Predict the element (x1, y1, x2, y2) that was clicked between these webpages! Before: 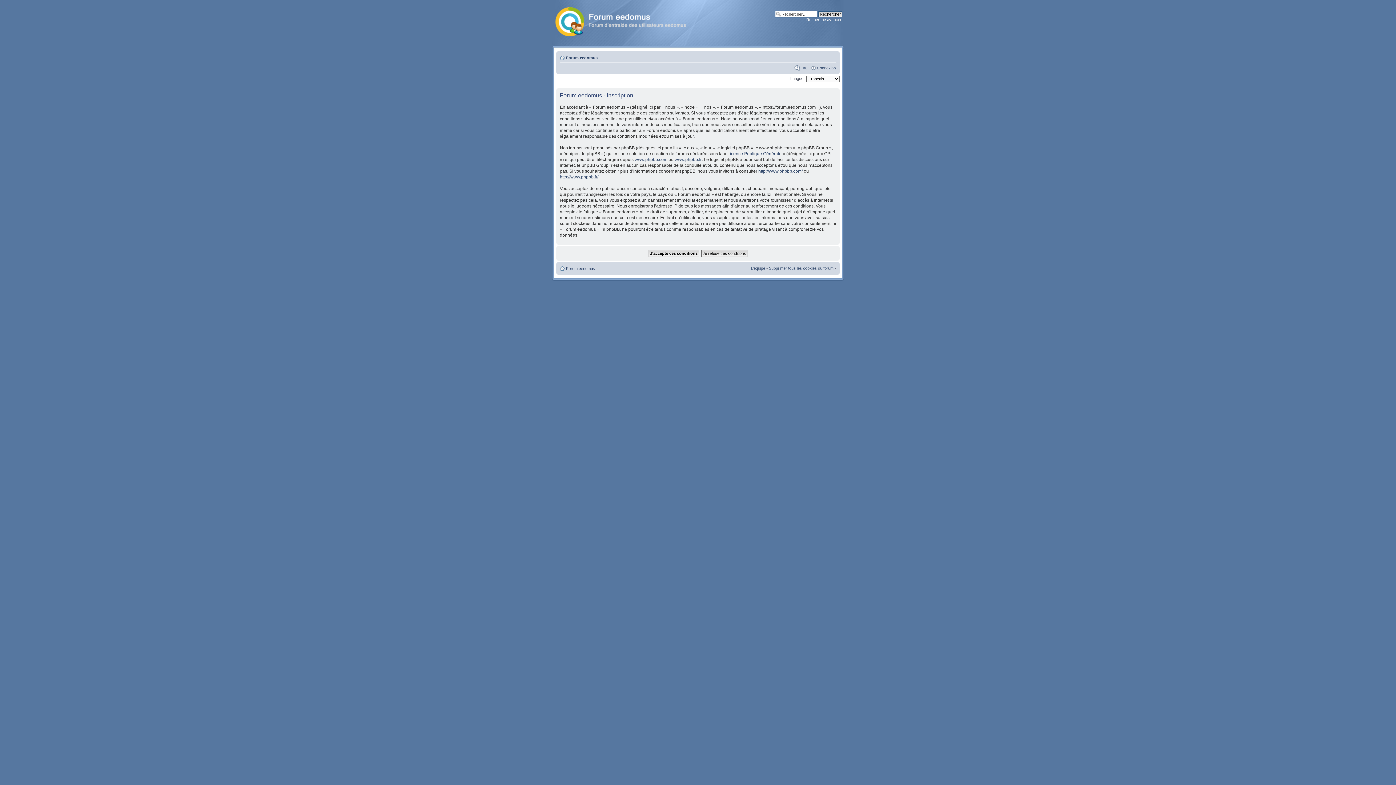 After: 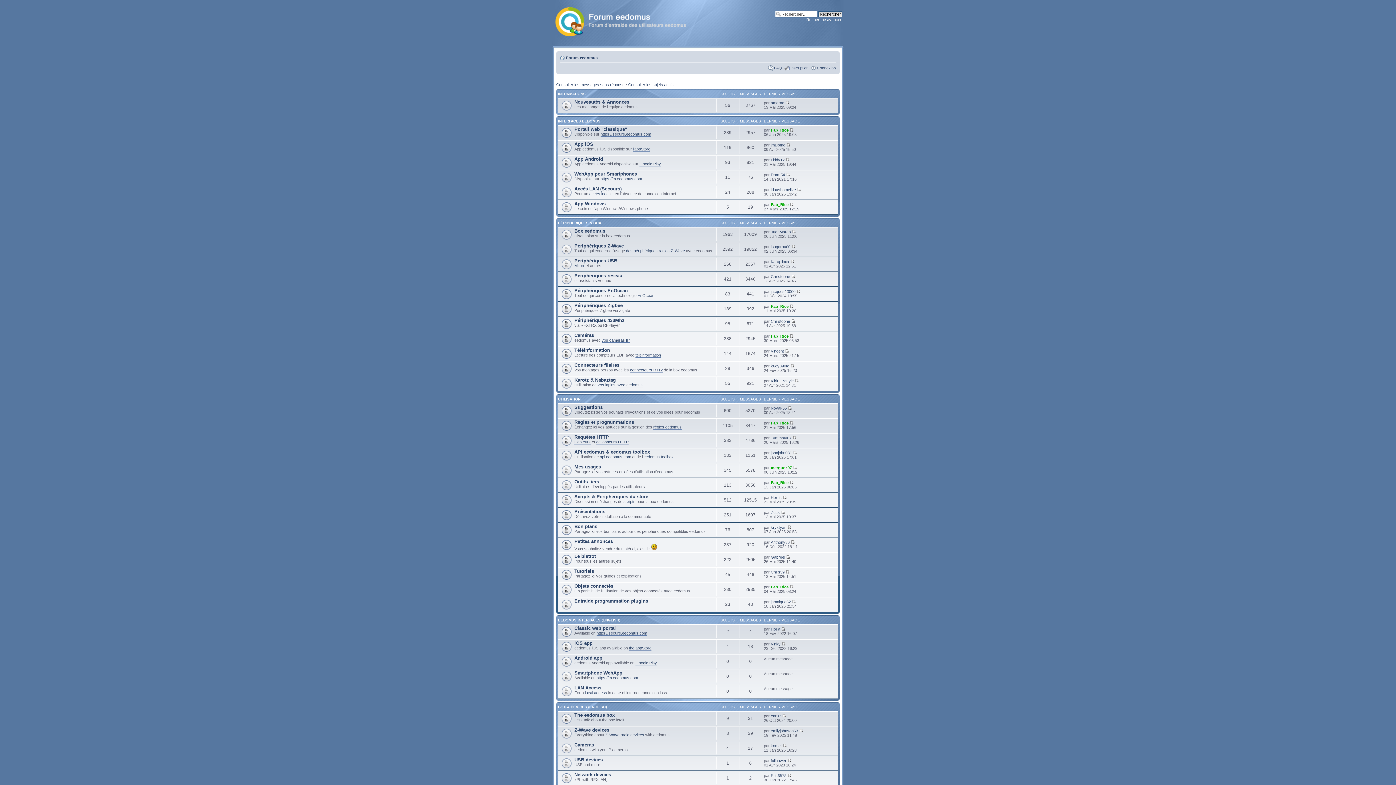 Action: bbox: (566, 266, 595, 270) label: Forum eedomus